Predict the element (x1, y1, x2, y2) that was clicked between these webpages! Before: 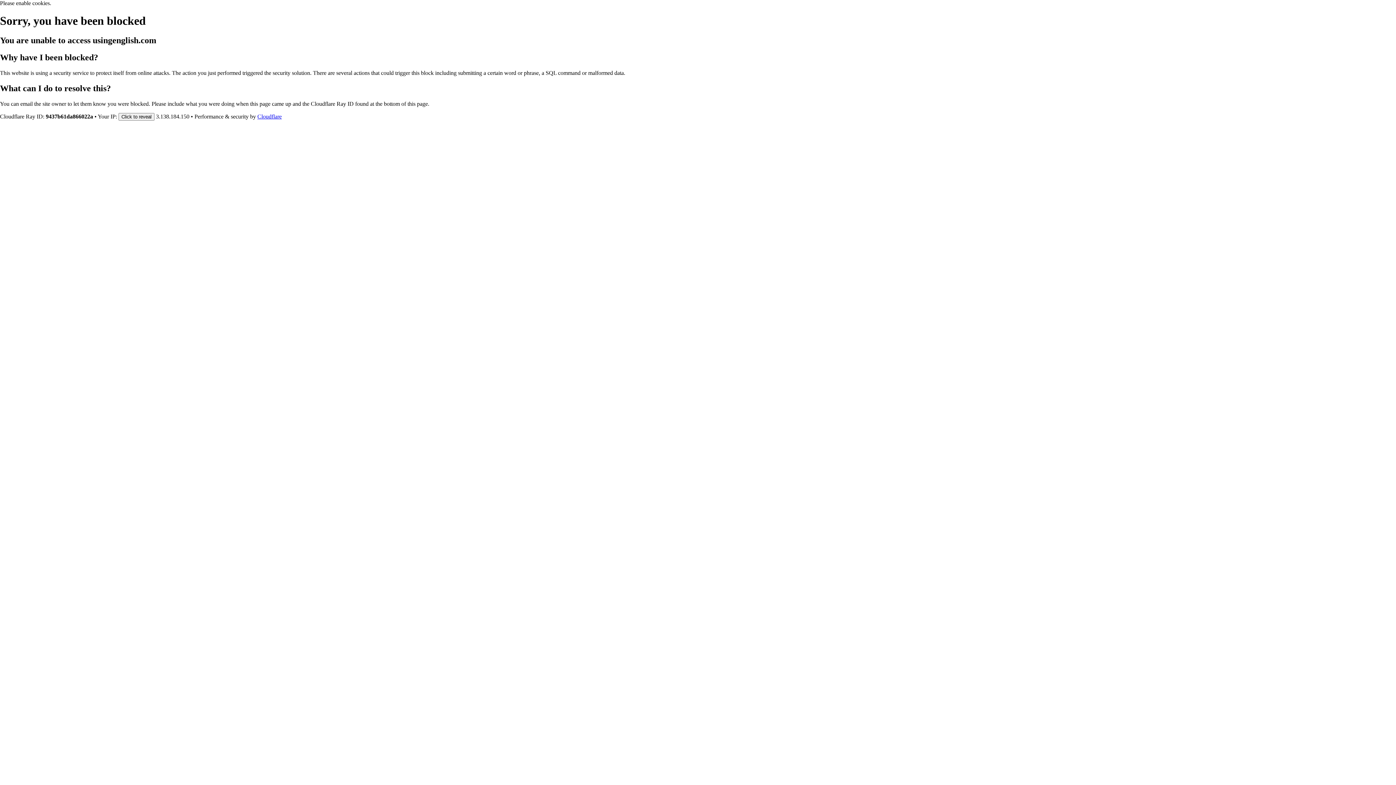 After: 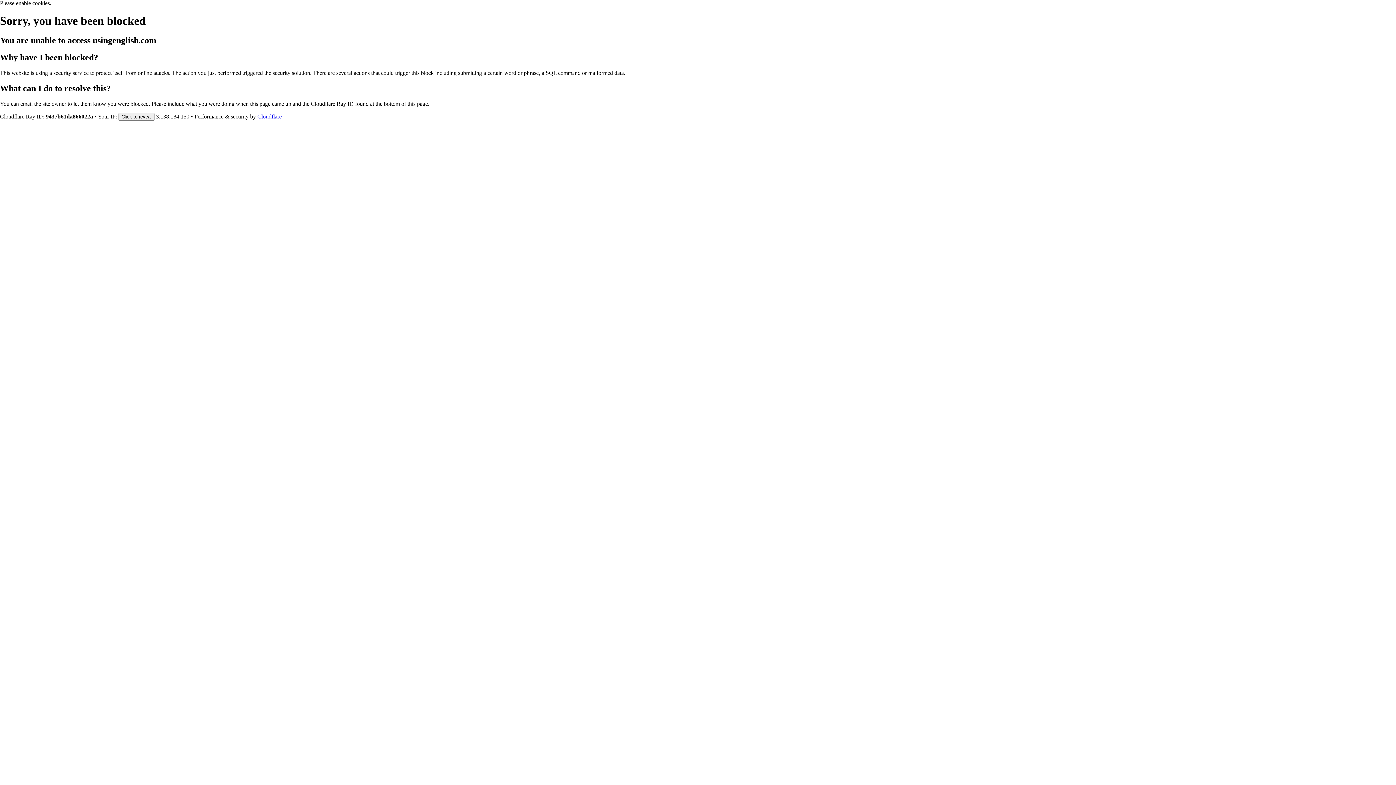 Action: label: Cloudflare bbox: (257, 113, 281, 119)